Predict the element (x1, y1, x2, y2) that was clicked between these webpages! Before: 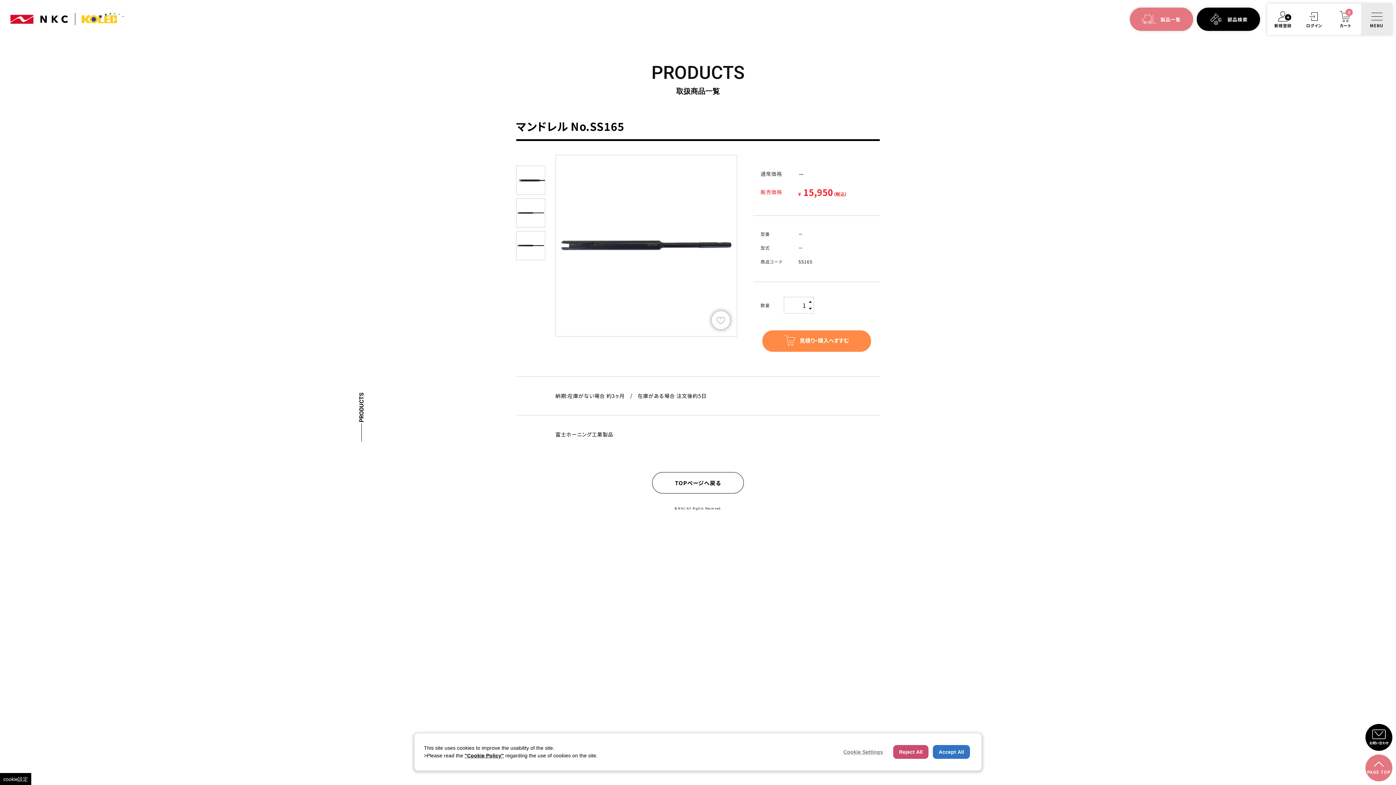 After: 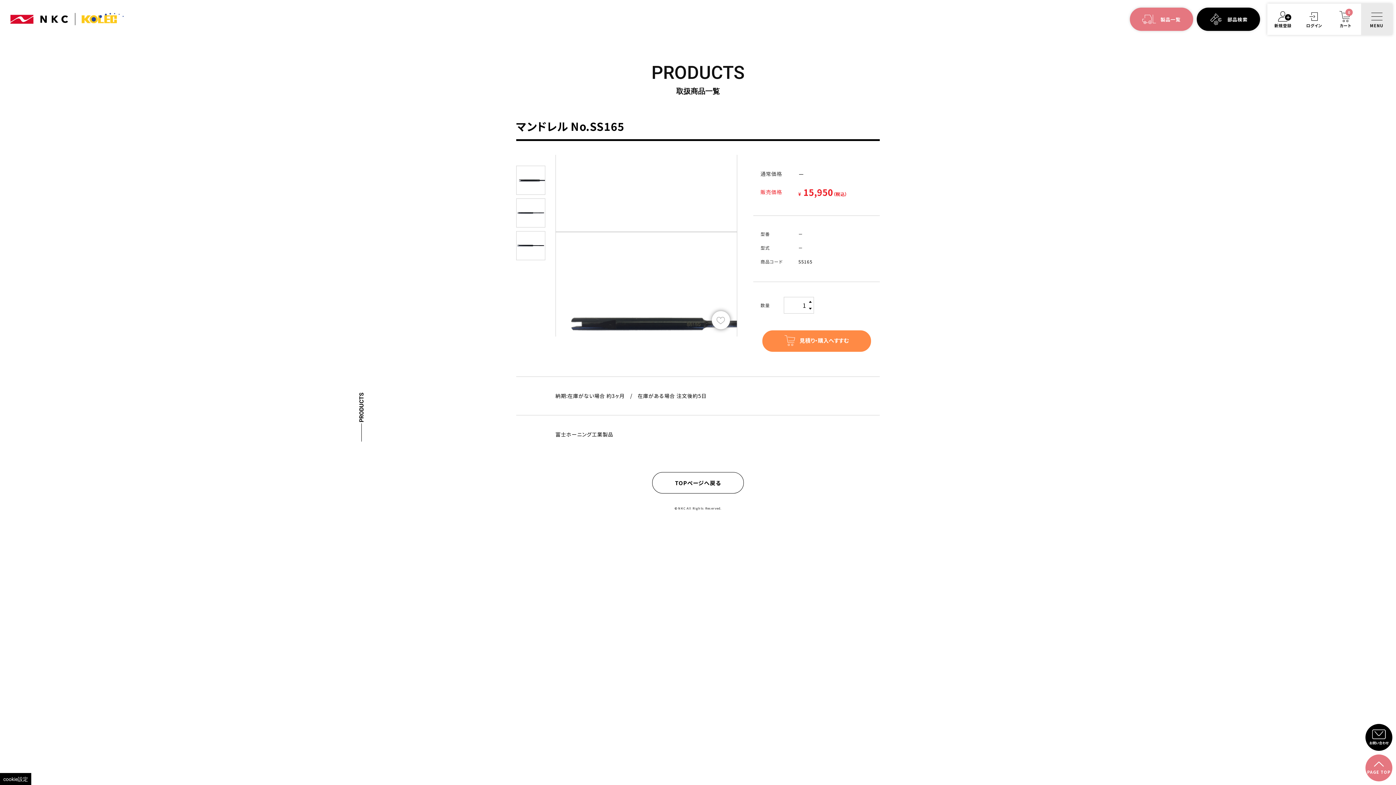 Action: bbox: (933, 745, 970, 759) label: Accept All